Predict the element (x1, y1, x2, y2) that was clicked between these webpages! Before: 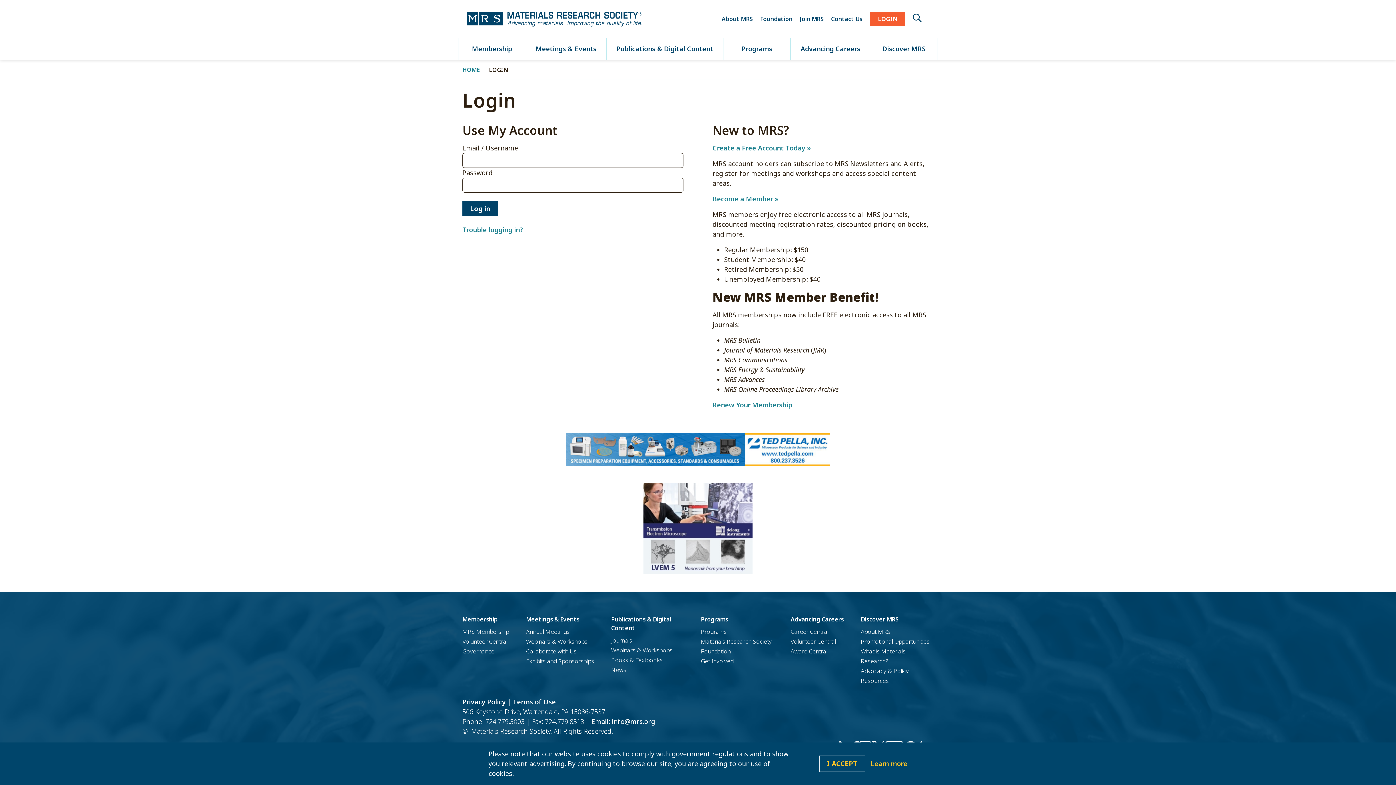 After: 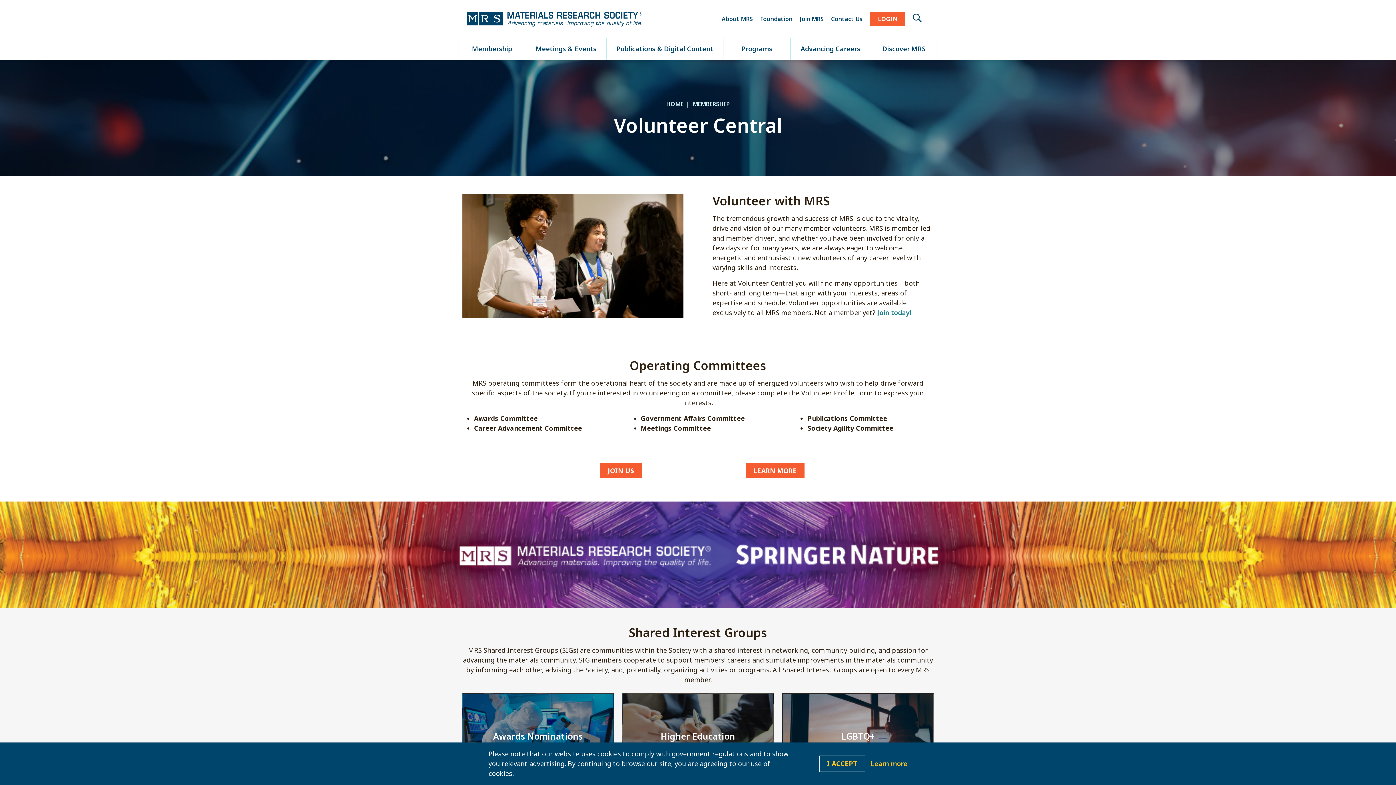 Action: bbox: (790, 637, 836, 645) label: Volunteer Central